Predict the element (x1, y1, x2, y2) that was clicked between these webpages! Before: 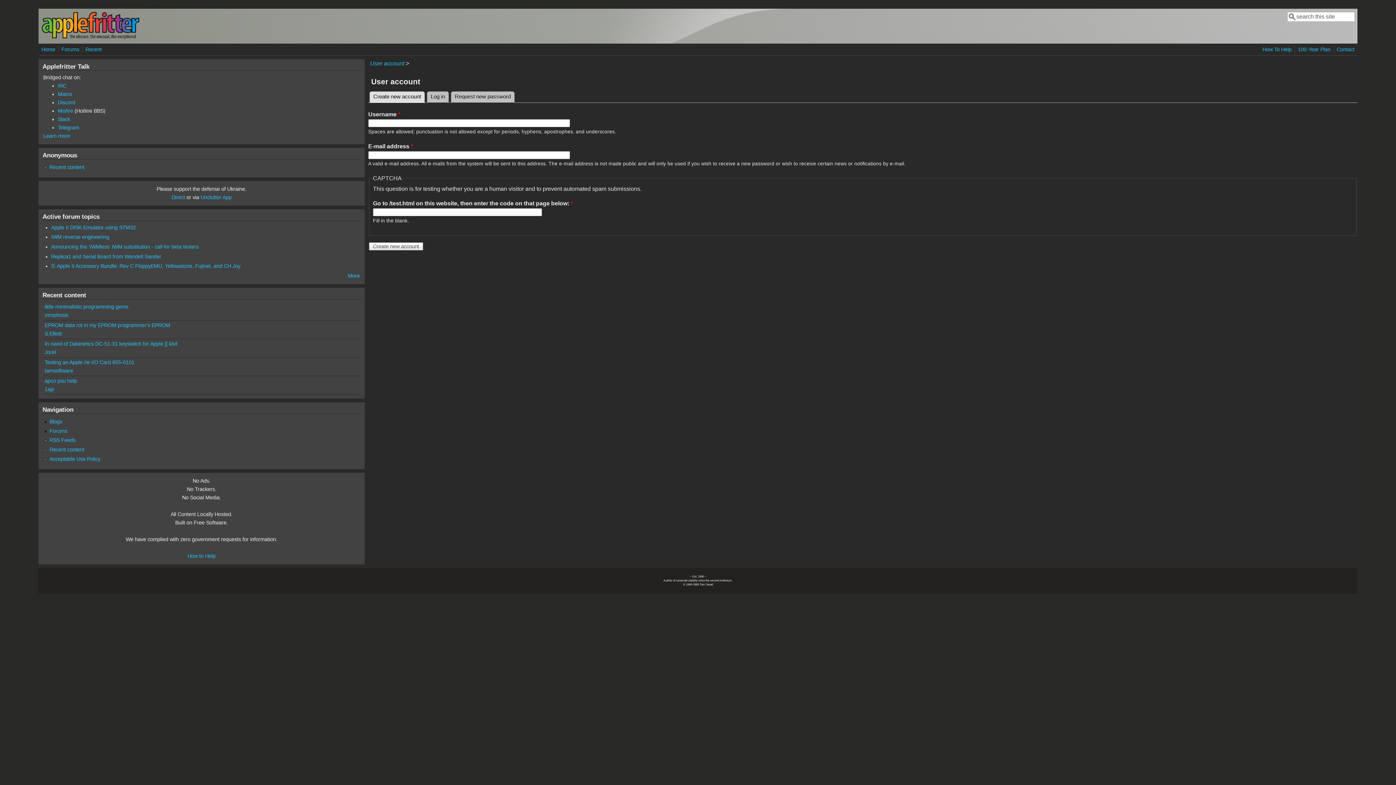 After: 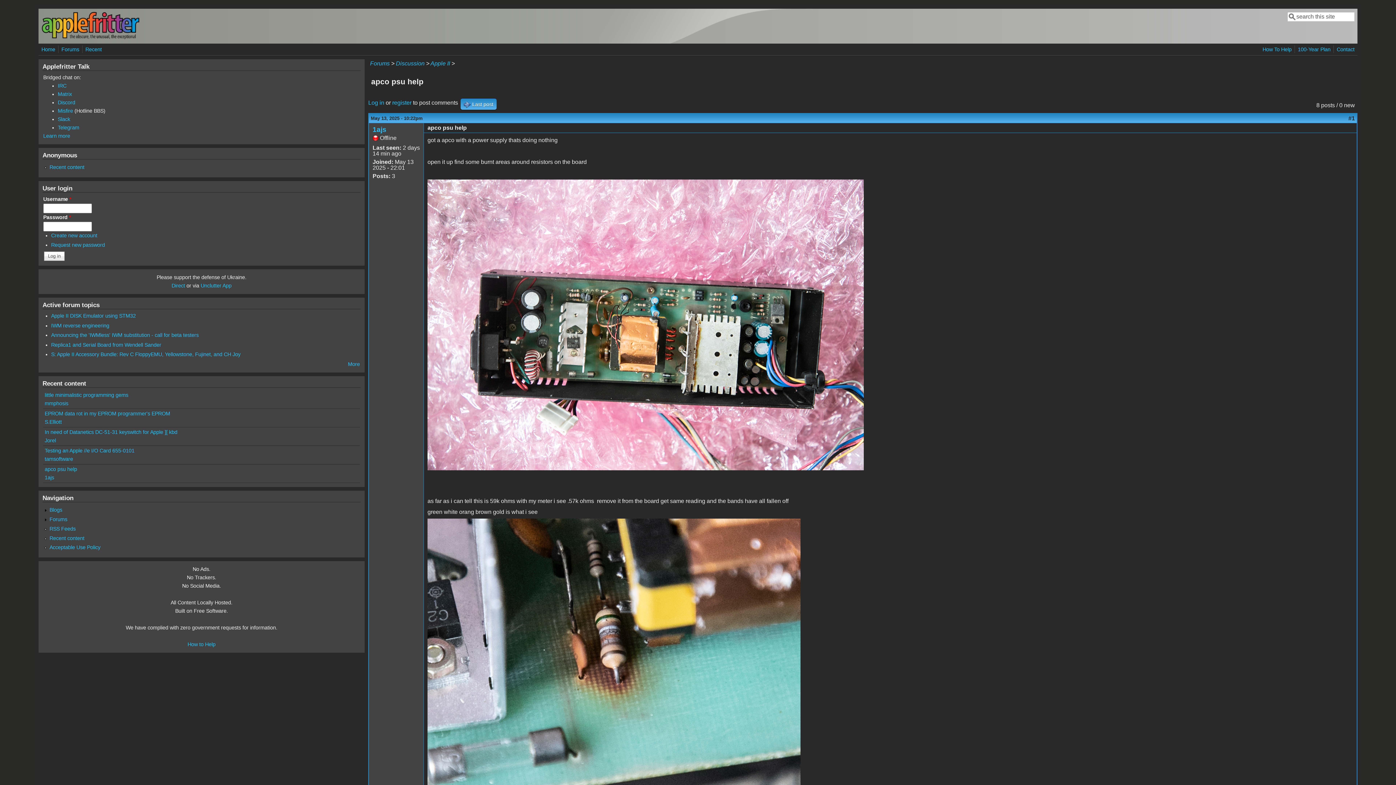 Action: label: apco psu help bbox: (44, 378, 77, 383)